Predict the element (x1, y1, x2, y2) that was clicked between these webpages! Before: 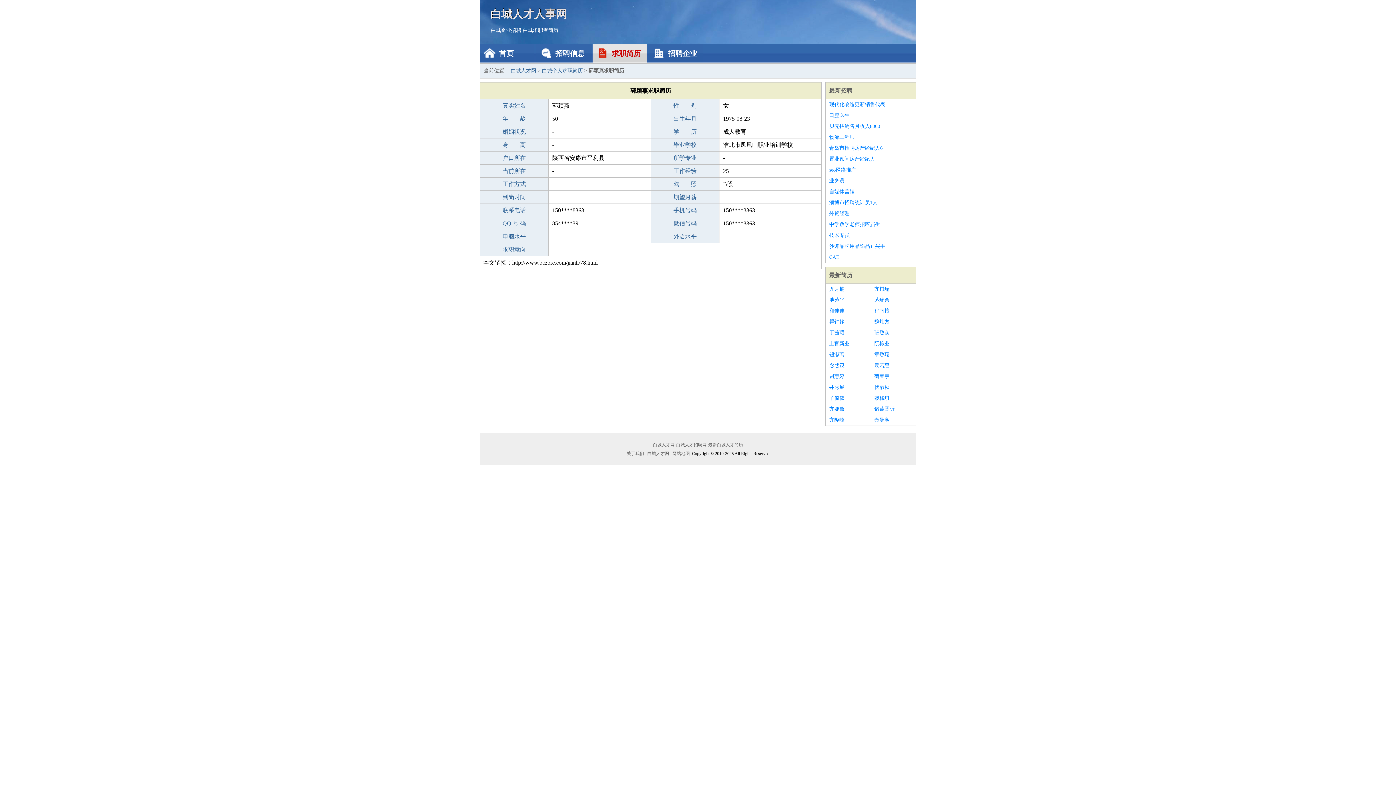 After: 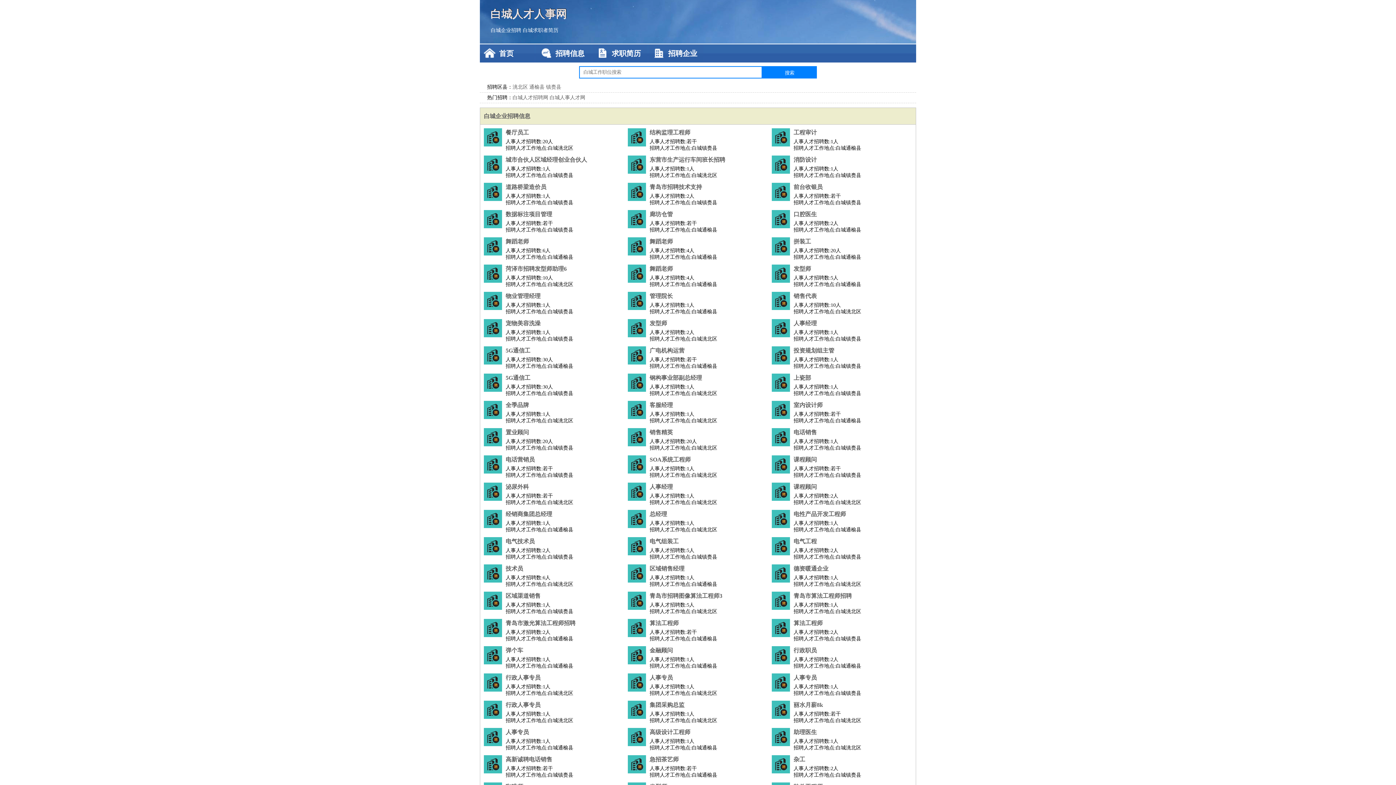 Action: label: 白城人才网-白城人才招聘网-最新白城人才简历 bbox: (652, 442, 744, 447)